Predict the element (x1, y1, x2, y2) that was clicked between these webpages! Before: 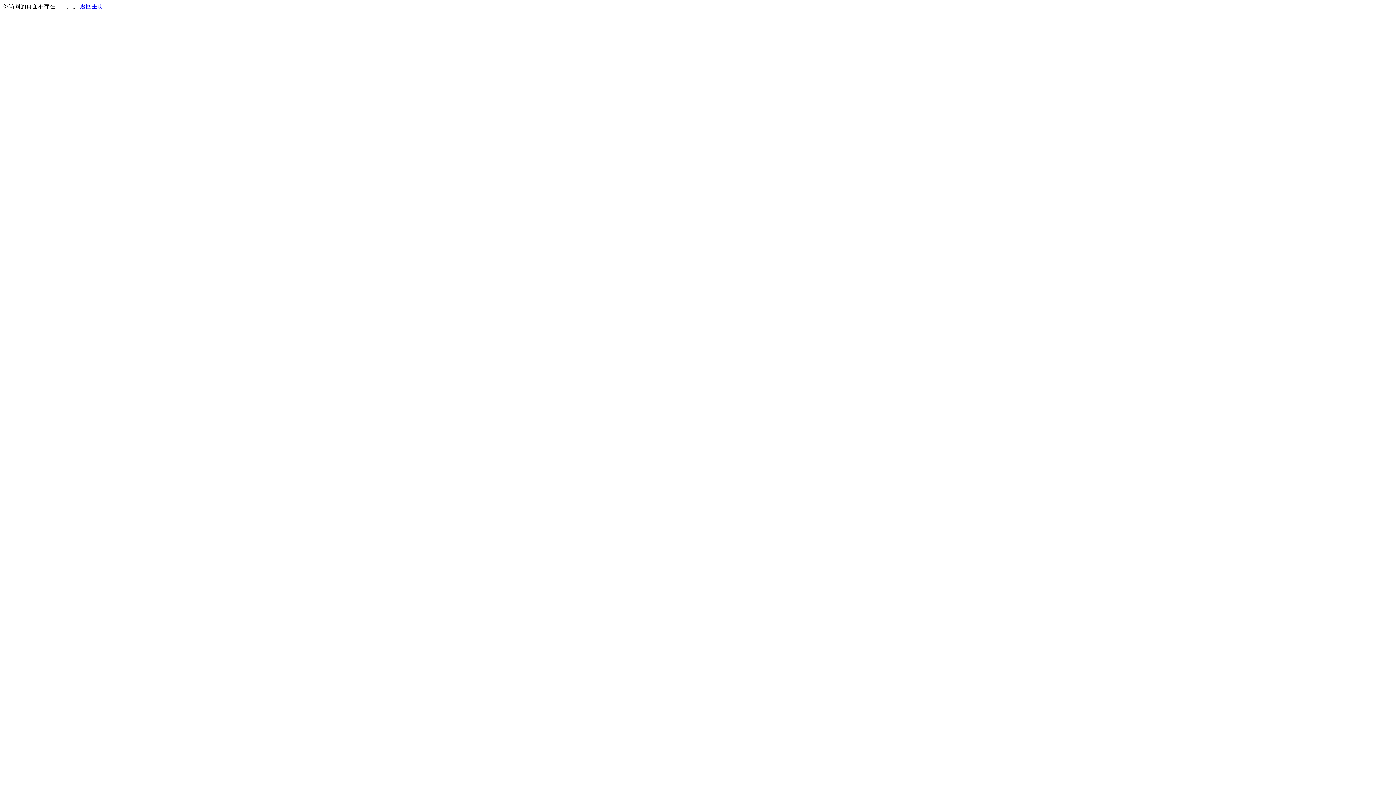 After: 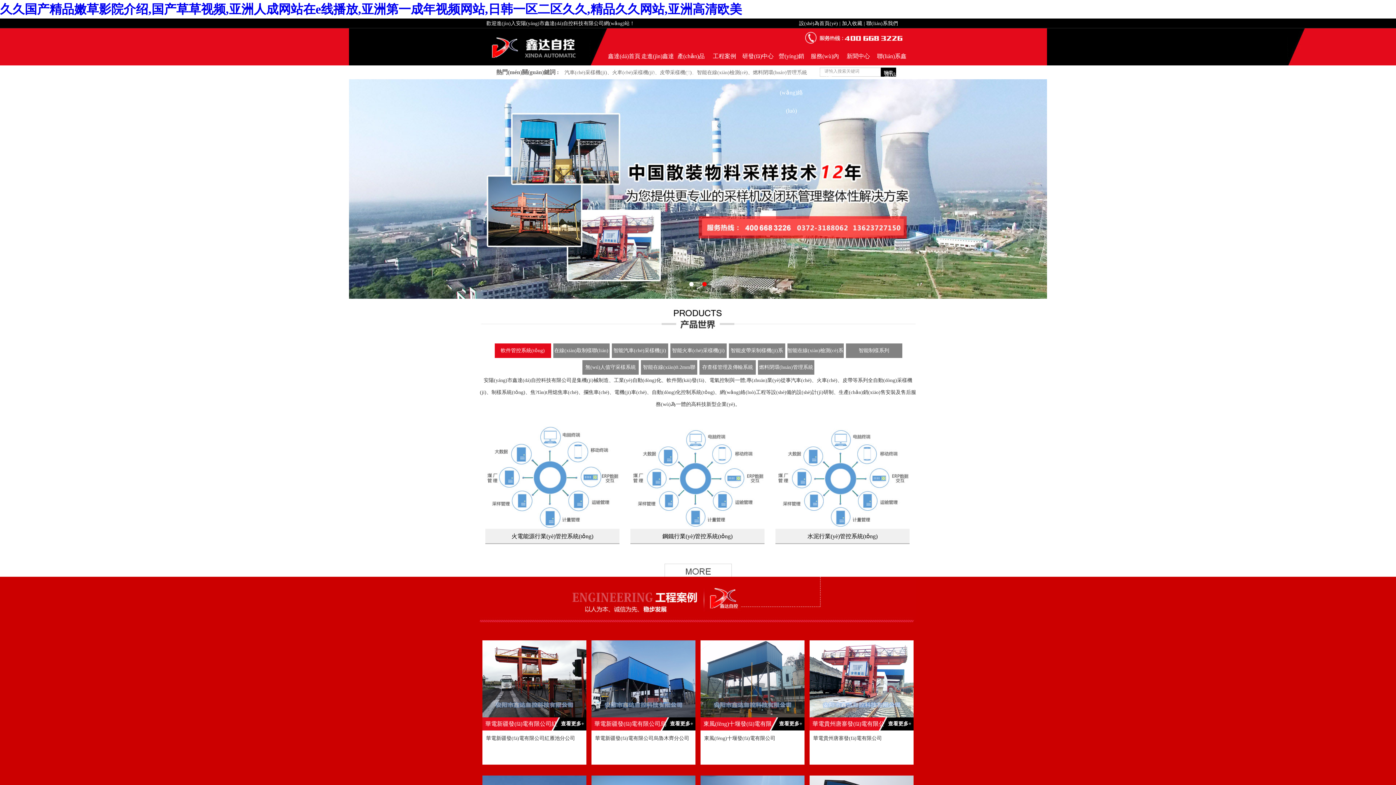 Action: bbox: (80, 3, 103, 9) label: 返回主页